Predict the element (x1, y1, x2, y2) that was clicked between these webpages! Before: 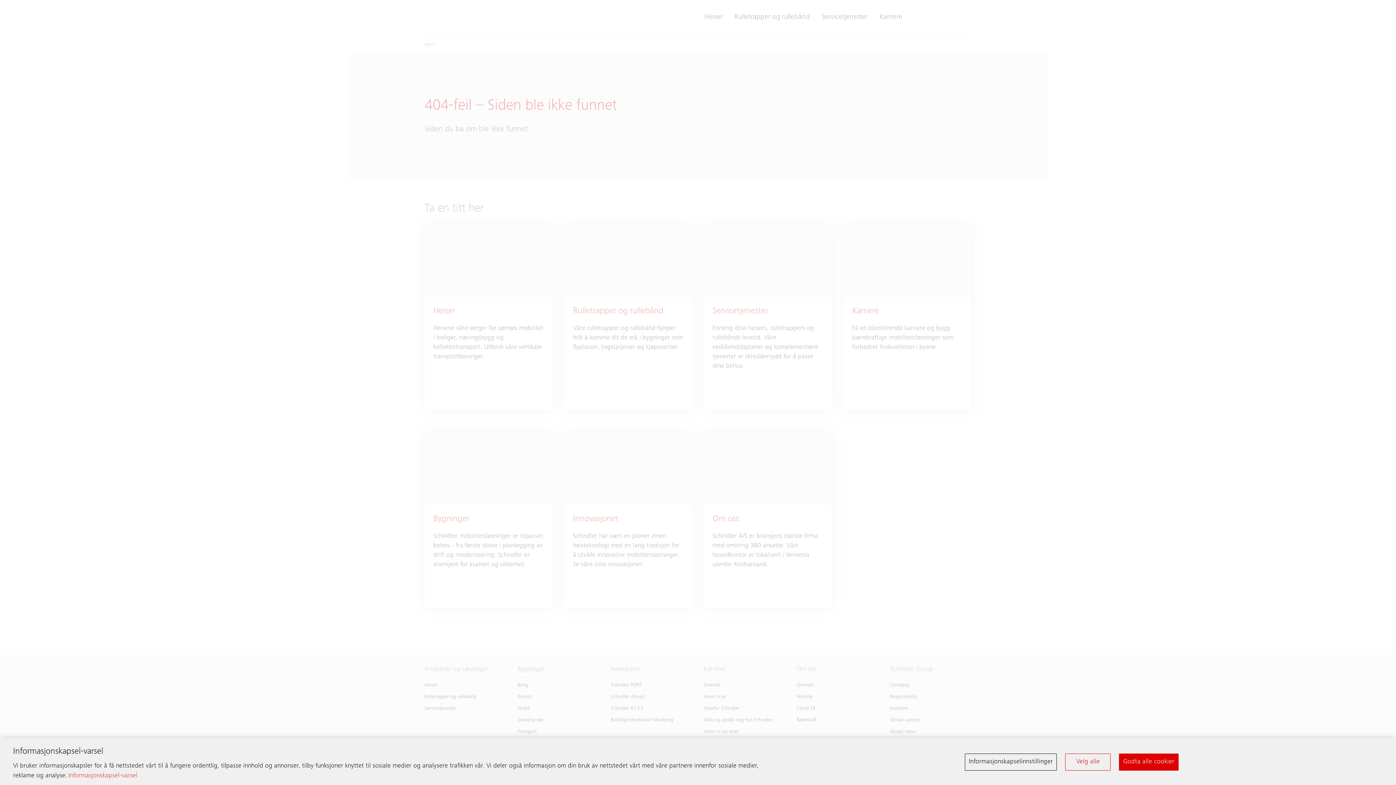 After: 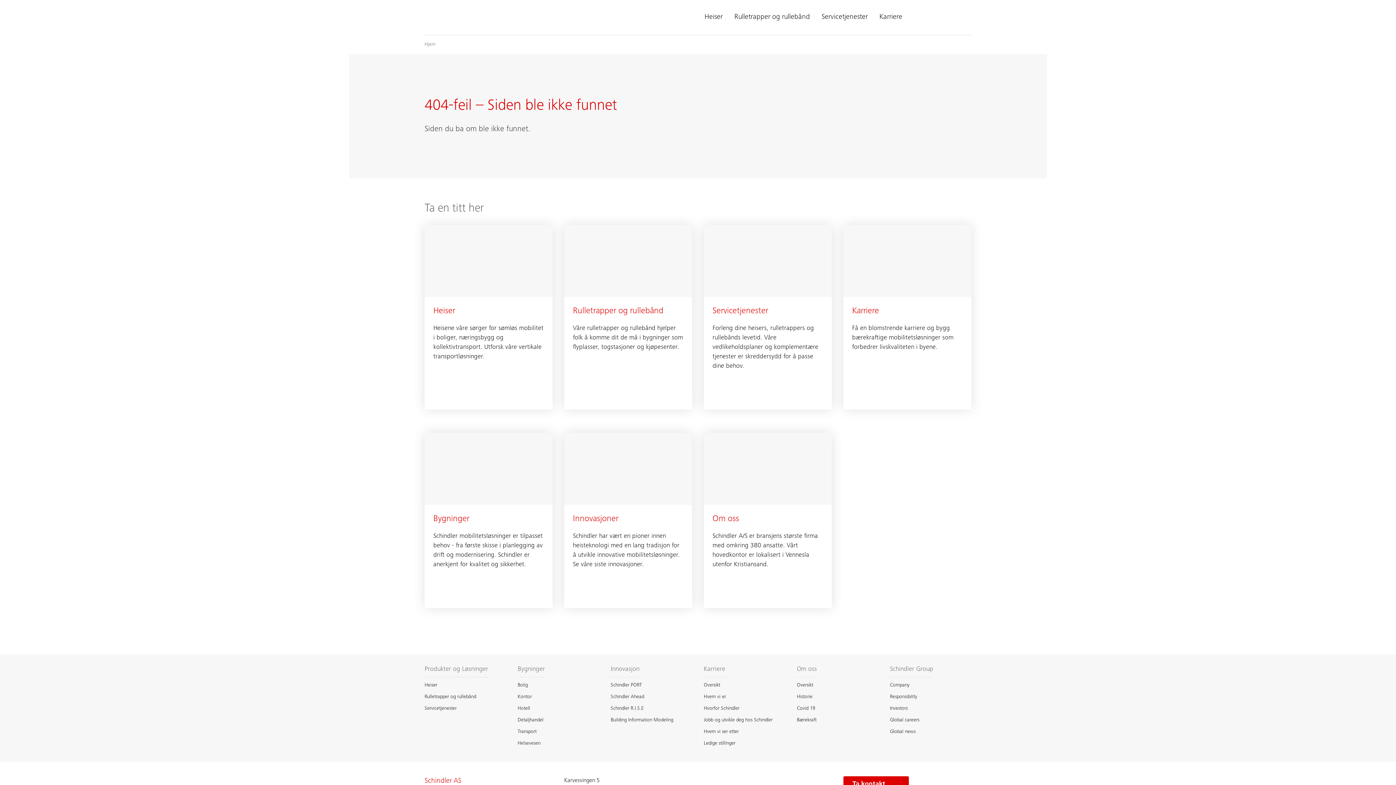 Action: label: Godta alle cookier bbox: (1119, 753, 1178, 770)